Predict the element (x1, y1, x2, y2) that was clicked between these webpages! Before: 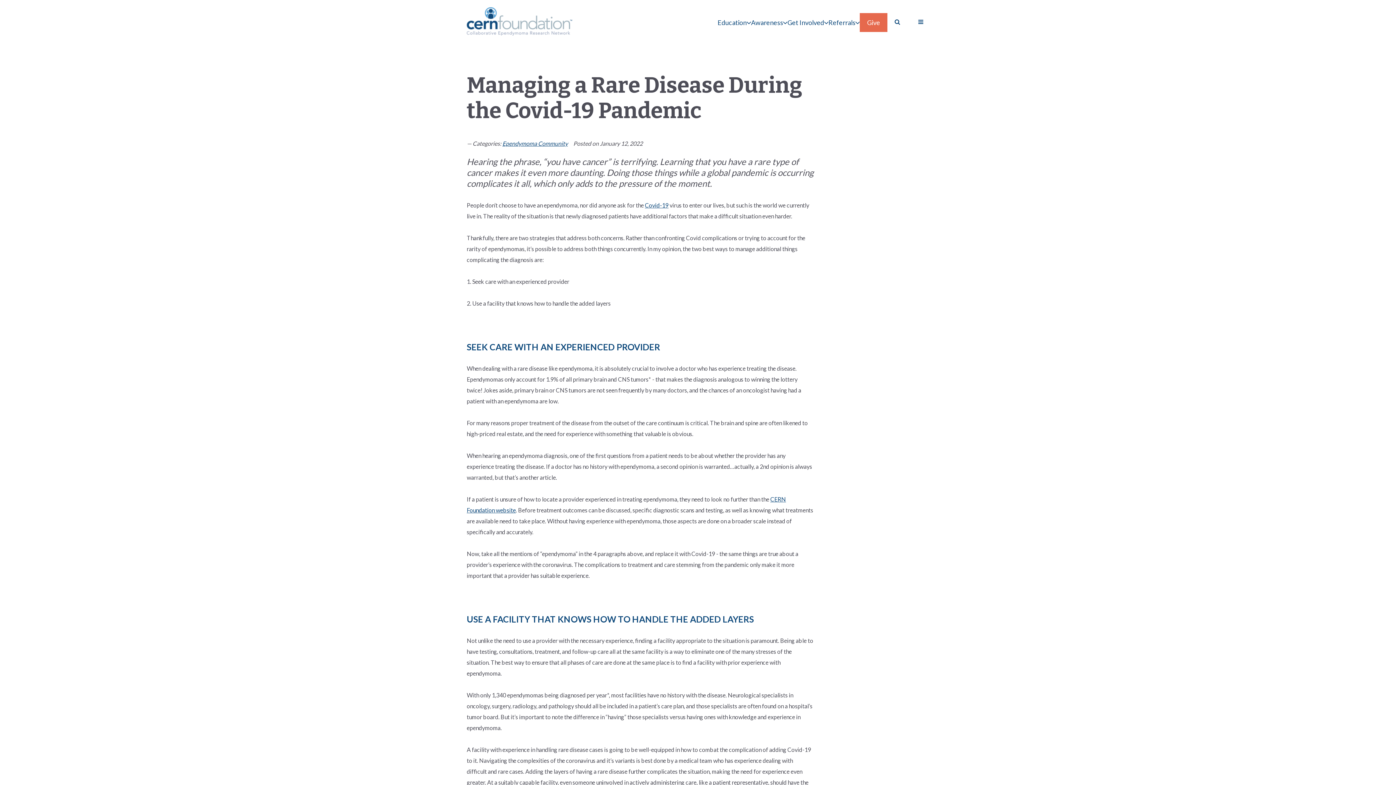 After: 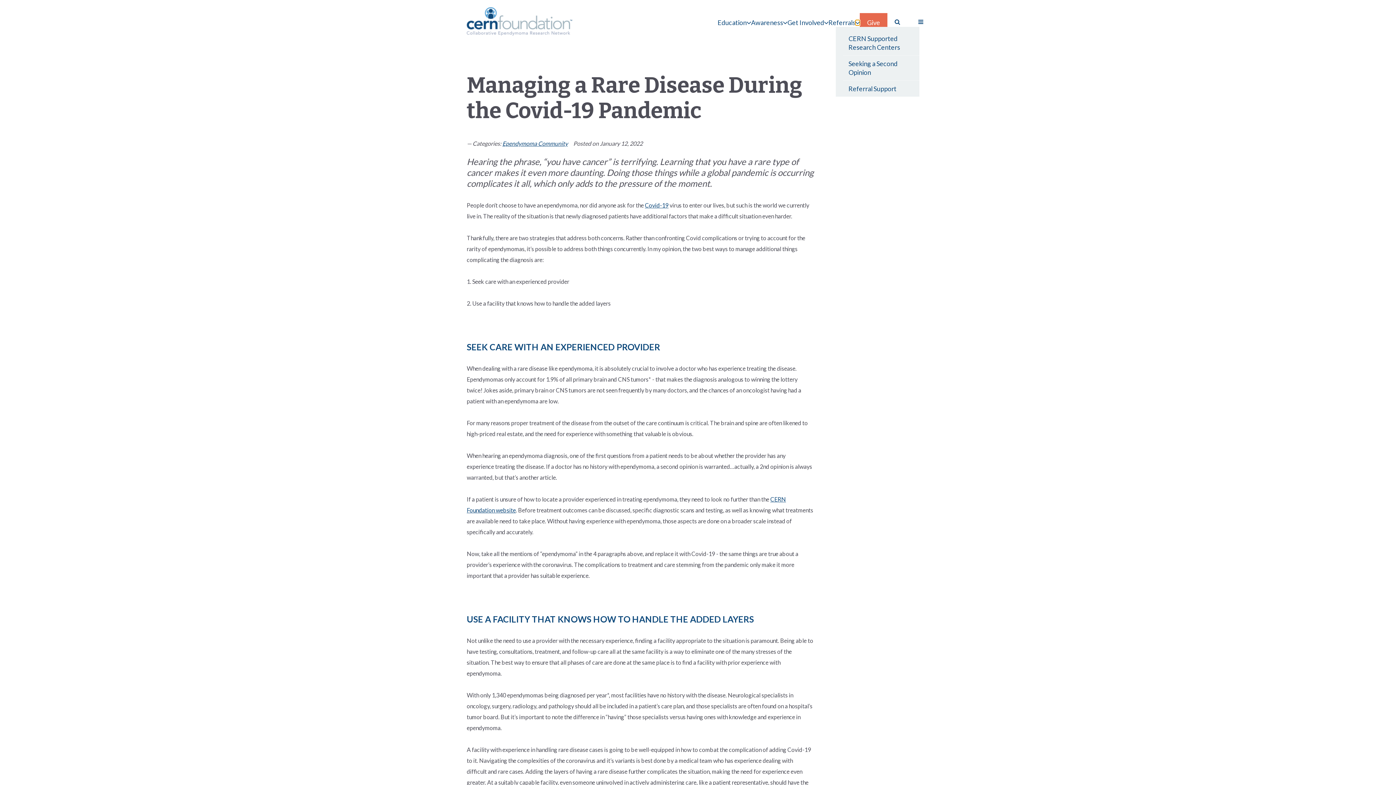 Action: bbox: (855, 19, 860, 25)